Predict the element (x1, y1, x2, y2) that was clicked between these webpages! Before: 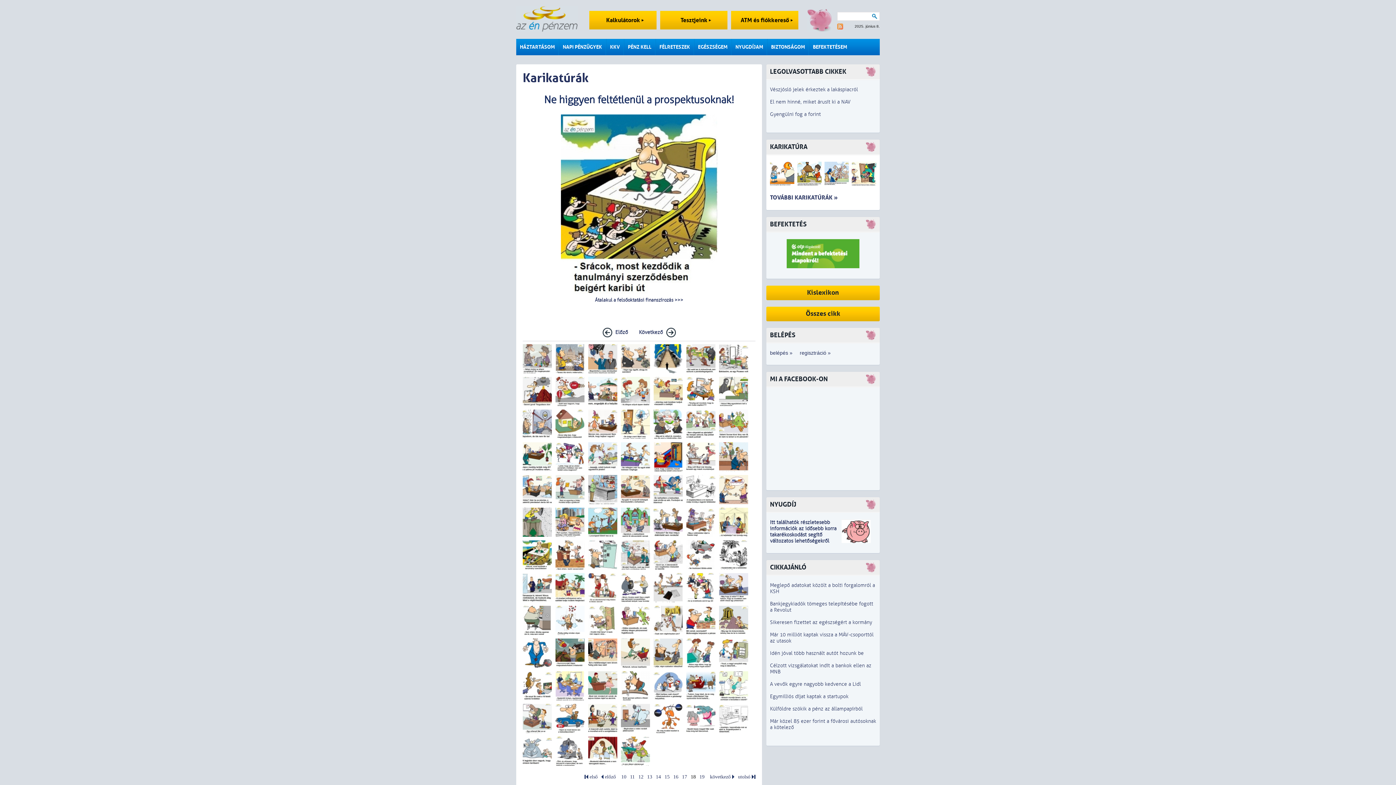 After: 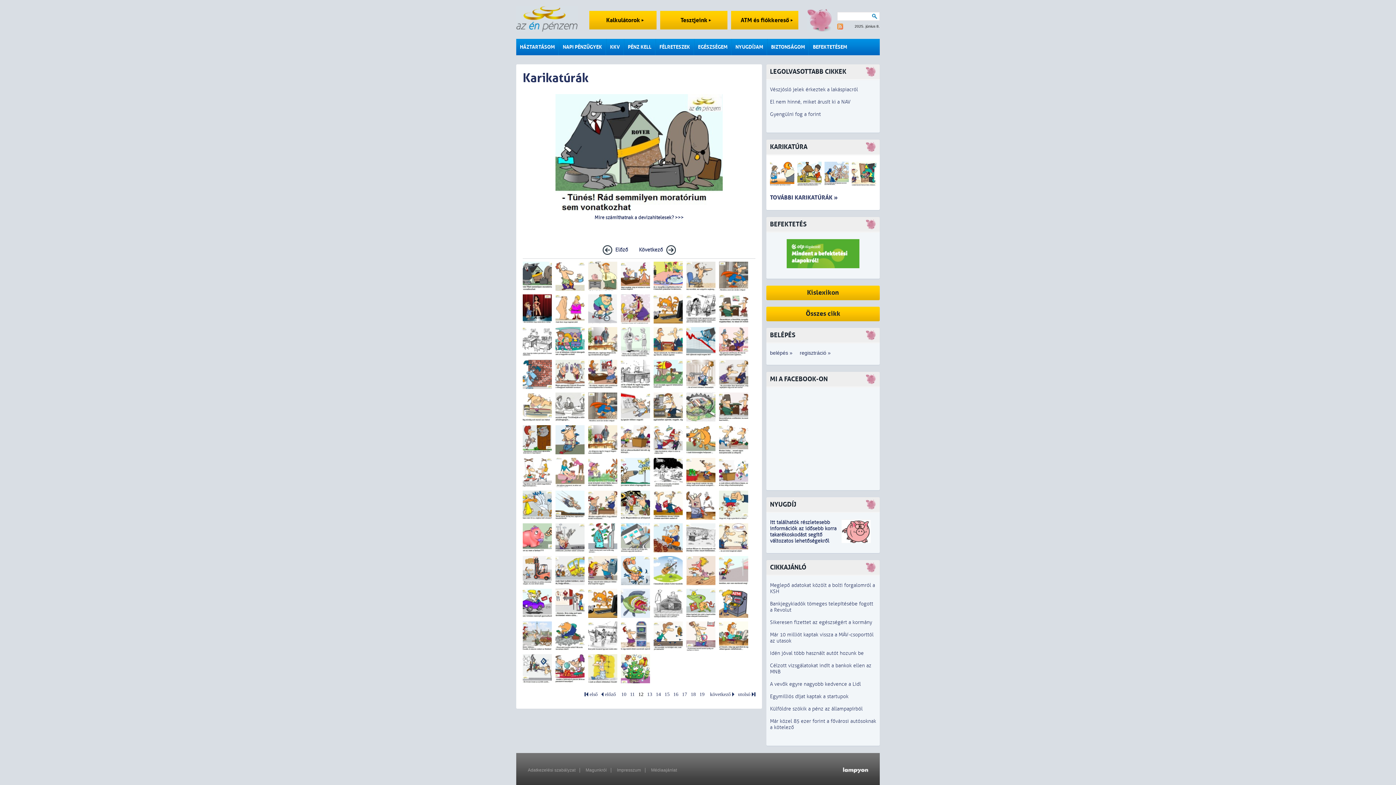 Action: label: 12 bbox: (638, 775, 643, 779)